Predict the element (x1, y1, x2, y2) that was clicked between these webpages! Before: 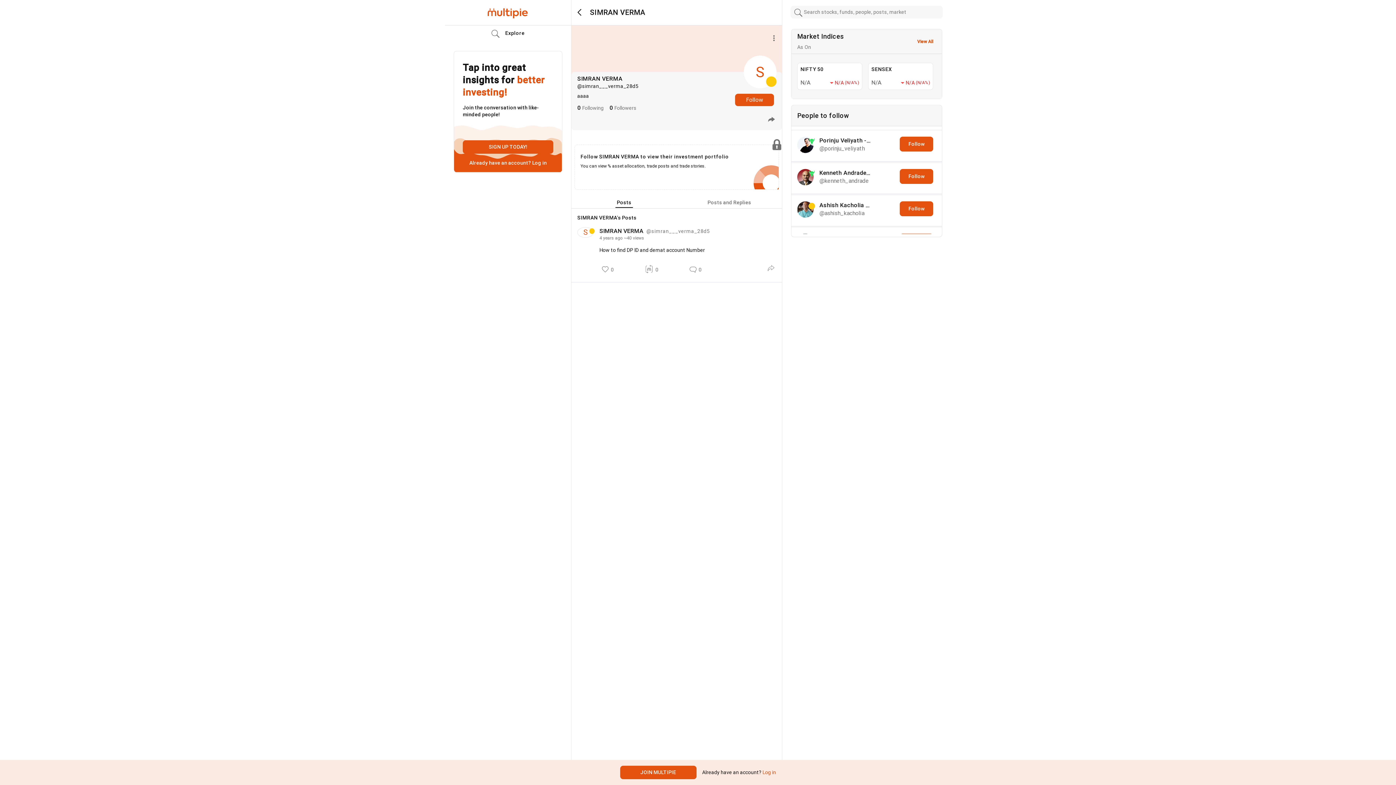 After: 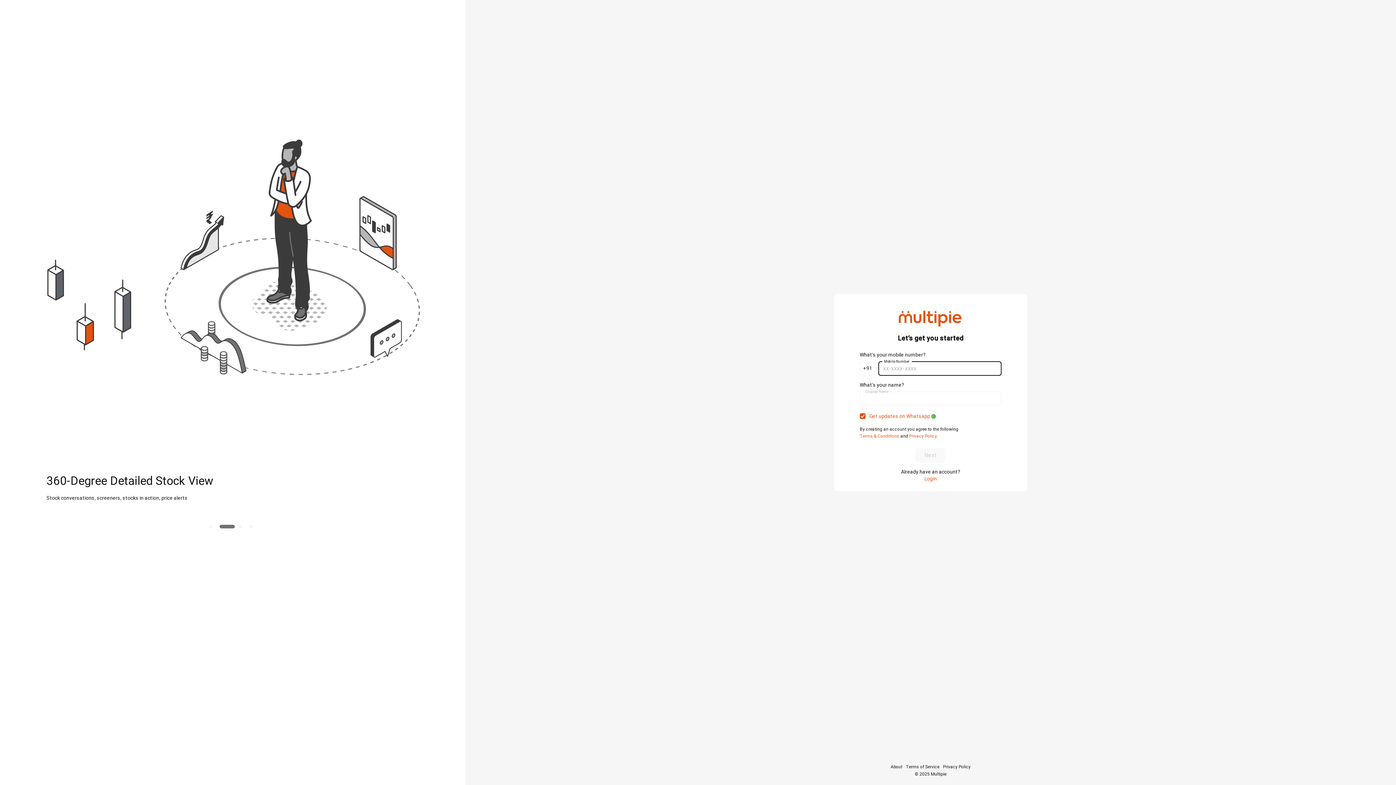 Action: bbox: (620, 766, 696, 779) label: JOIN MULTIPIE